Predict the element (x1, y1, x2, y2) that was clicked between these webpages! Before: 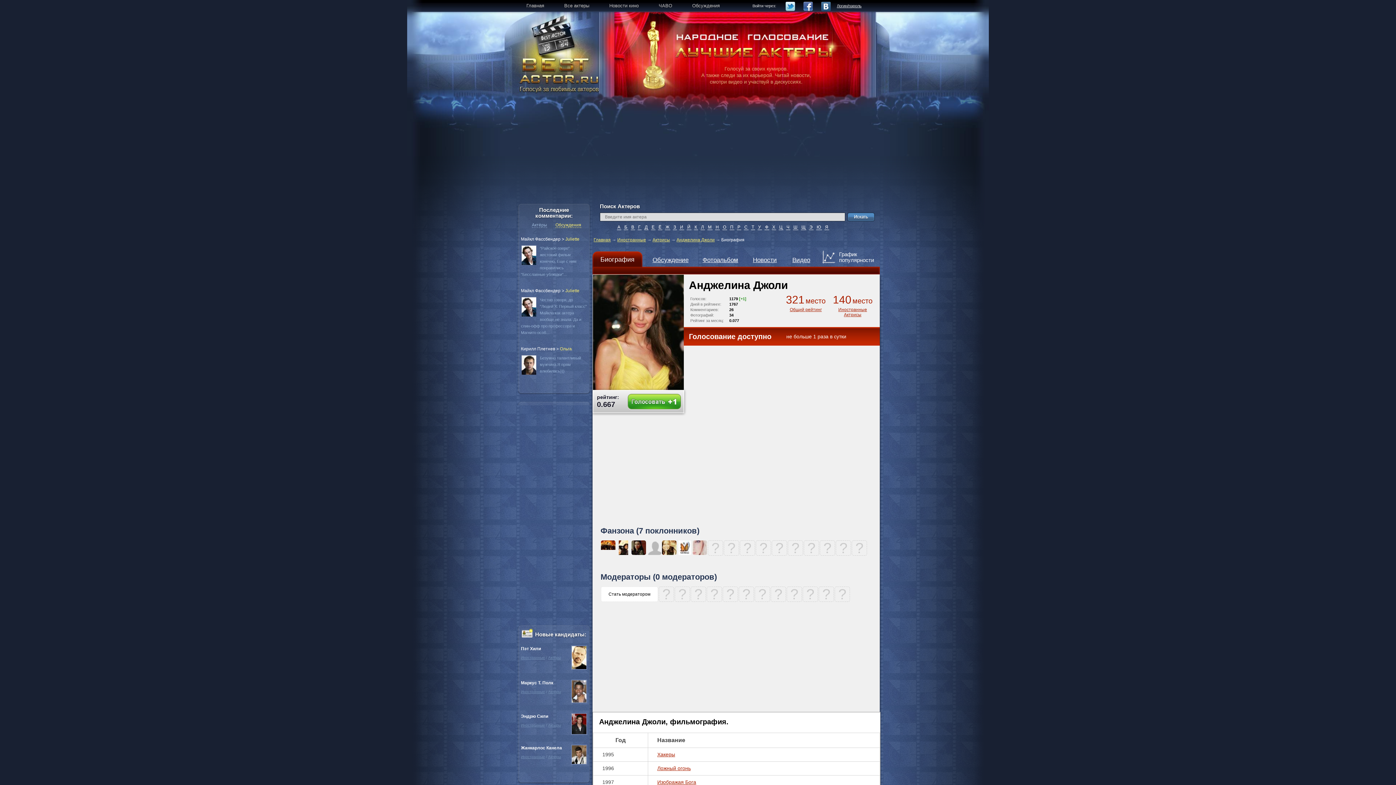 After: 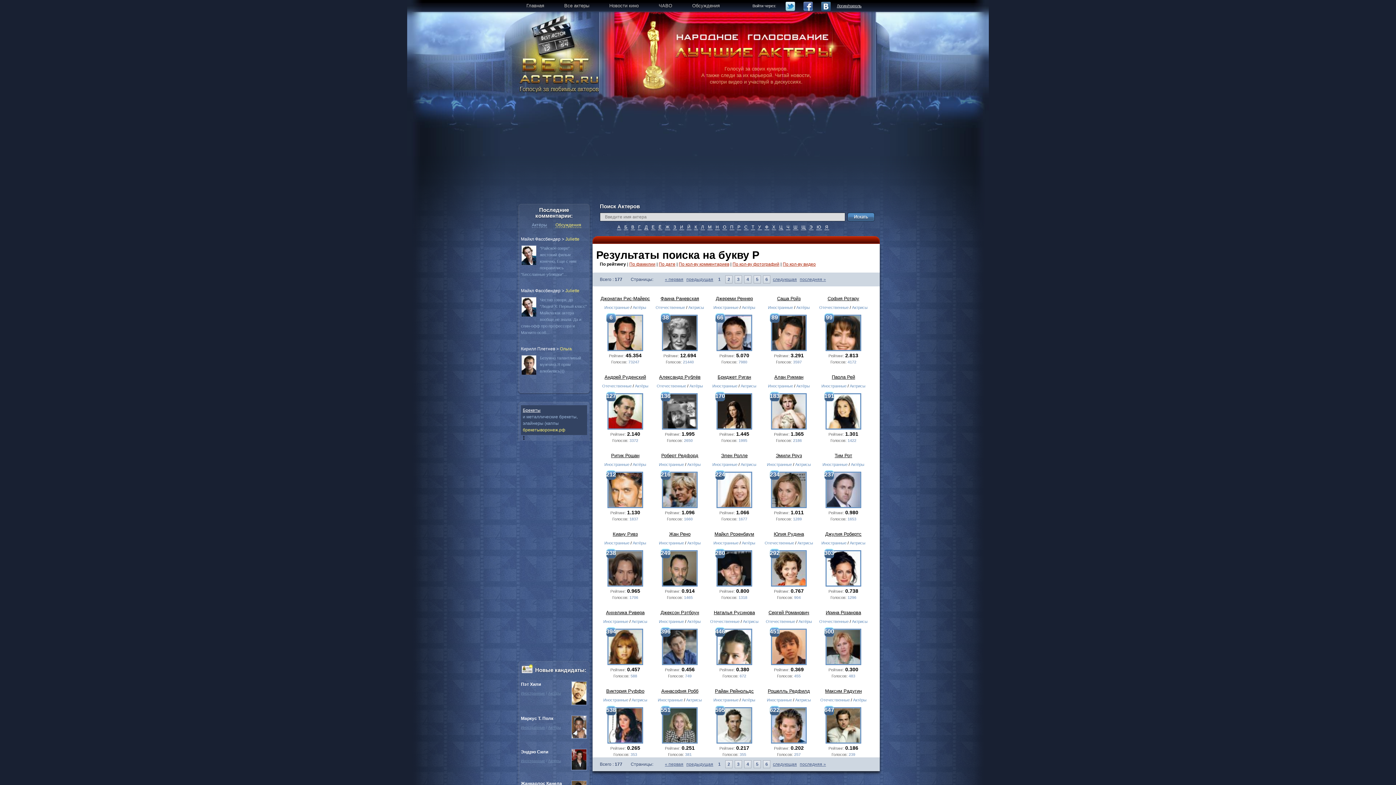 Action: label: Р bbox: (736, 225, 741, 230)